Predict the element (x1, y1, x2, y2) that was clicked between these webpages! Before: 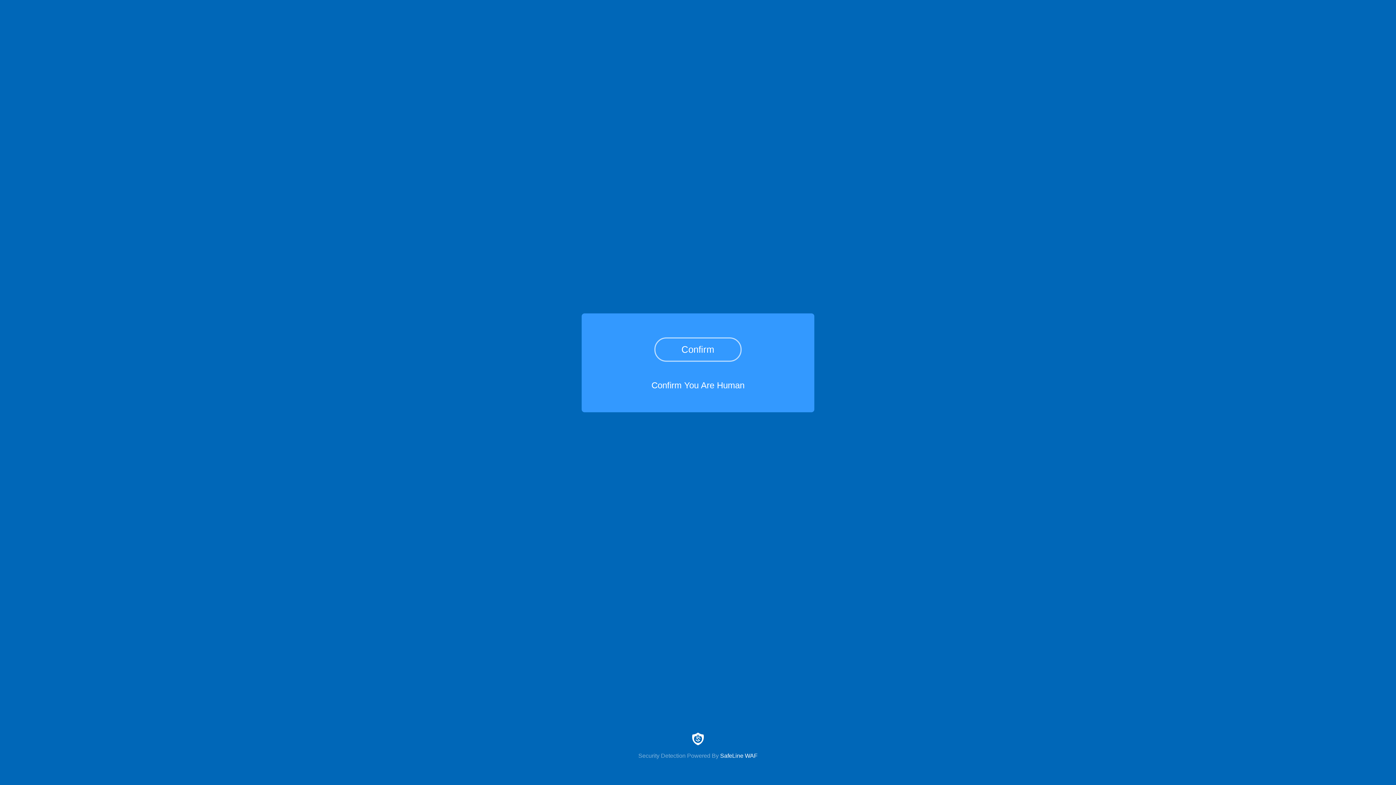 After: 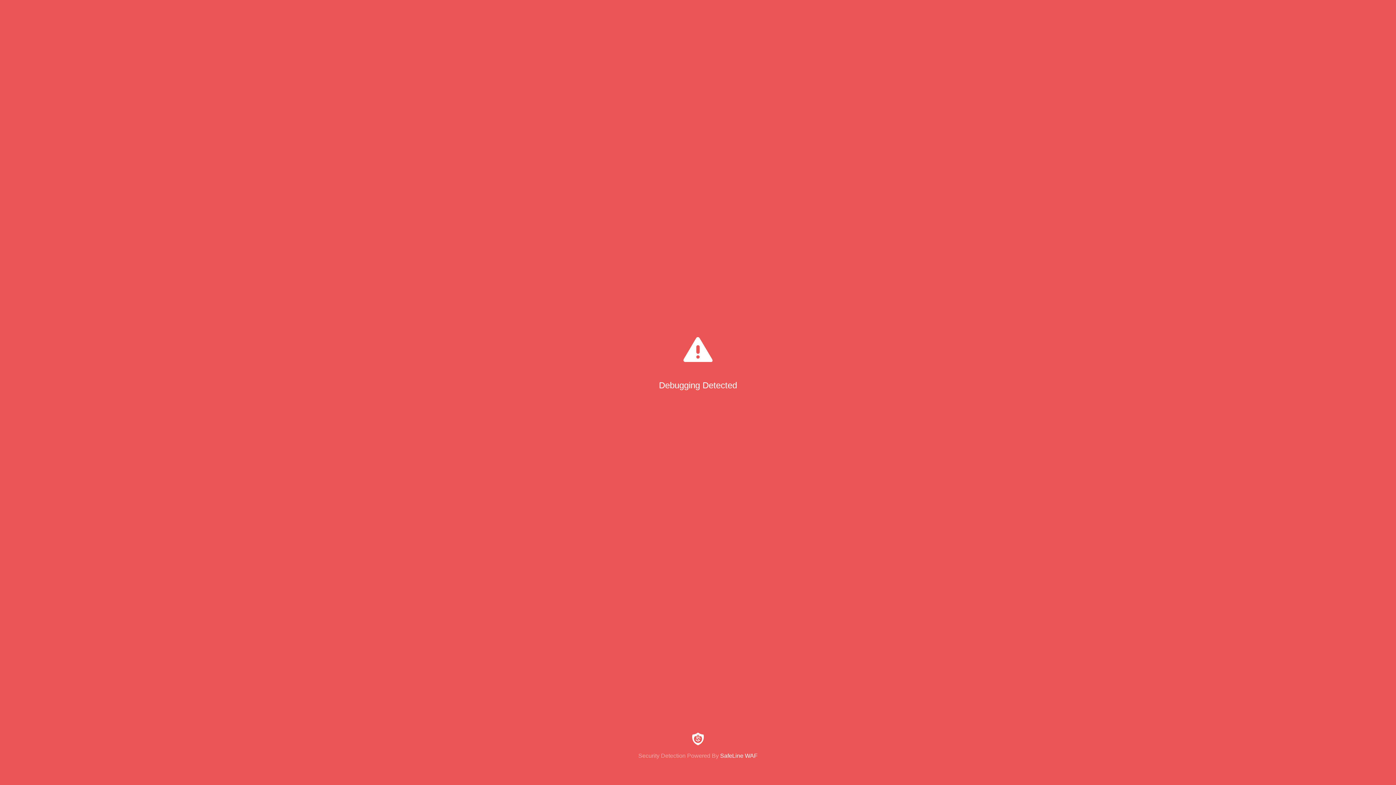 Action: label: Confirm bbox: (654, 337, 741, 361)